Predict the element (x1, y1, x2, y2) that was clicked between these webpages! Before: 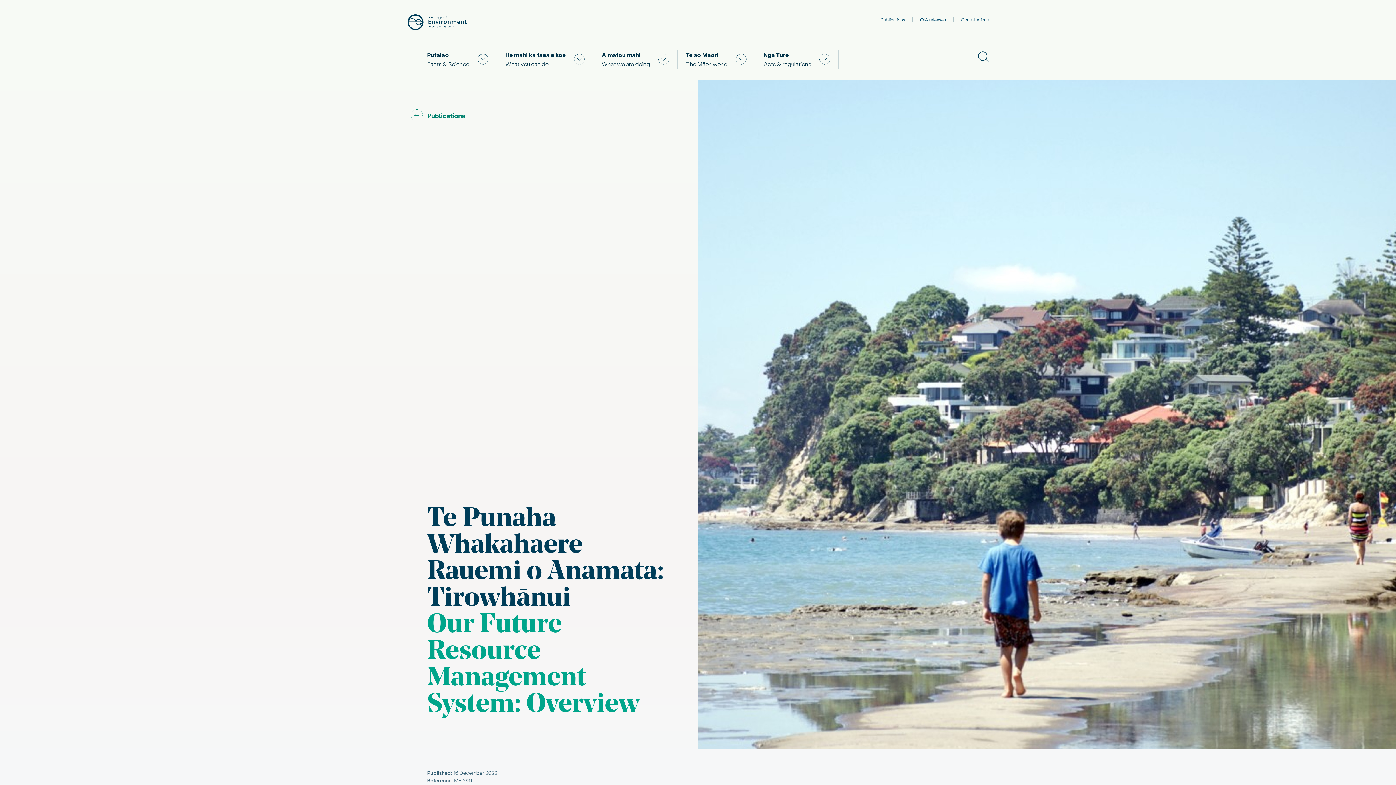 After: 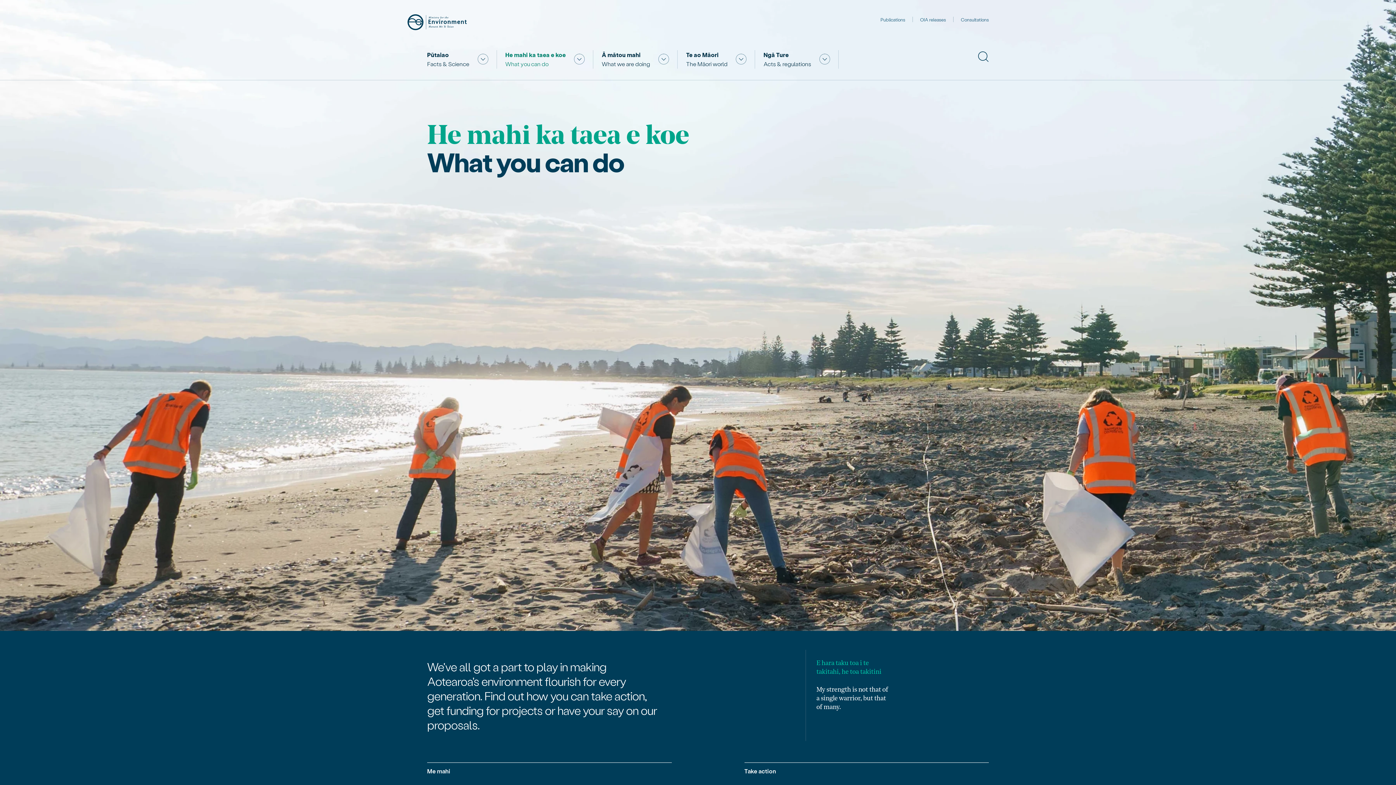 Action: bbox: (505, 51, 565, 67) label: He mahi ka taea e koe
What you can do